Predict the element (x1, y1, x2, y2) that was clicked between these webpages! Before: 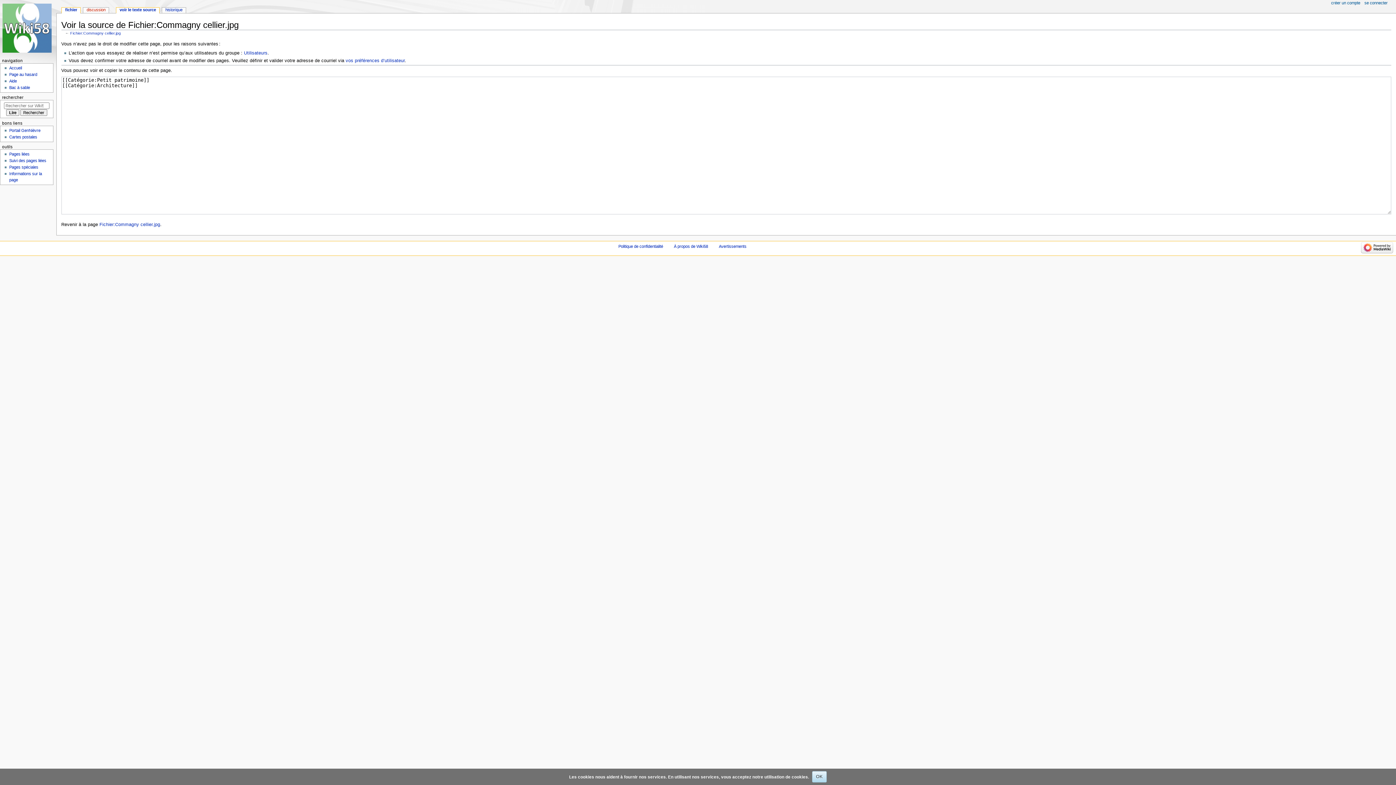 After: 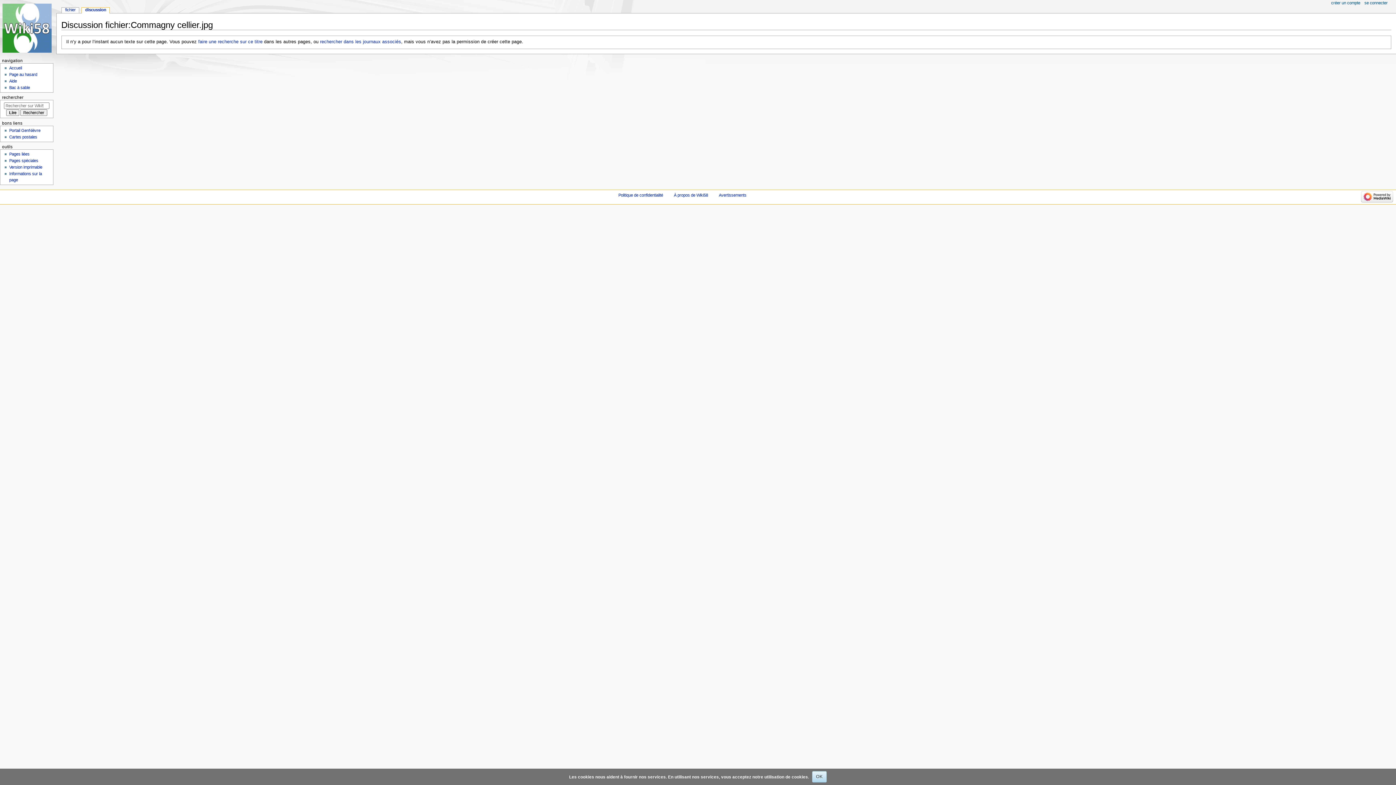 Action: bbox: (83, 7, 108, 13) label: discussion